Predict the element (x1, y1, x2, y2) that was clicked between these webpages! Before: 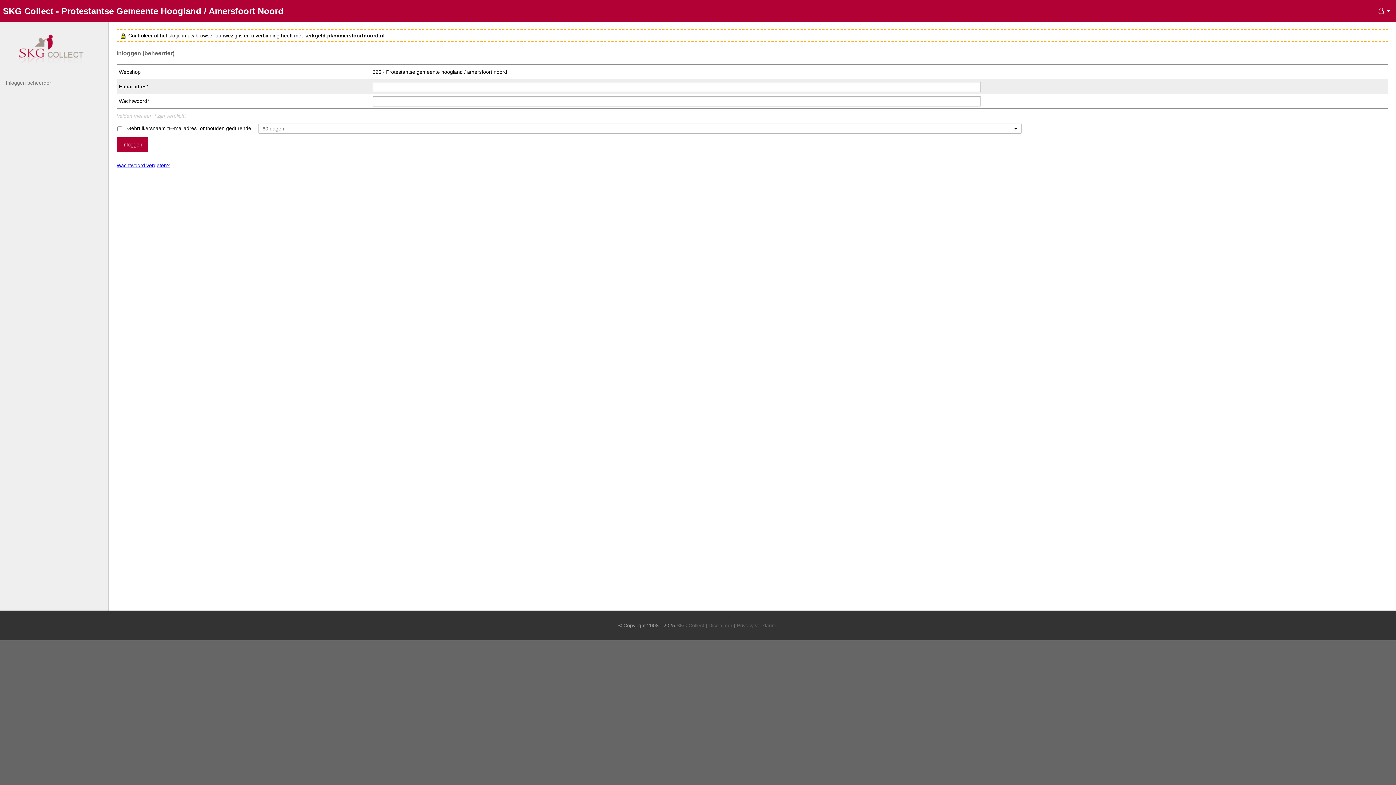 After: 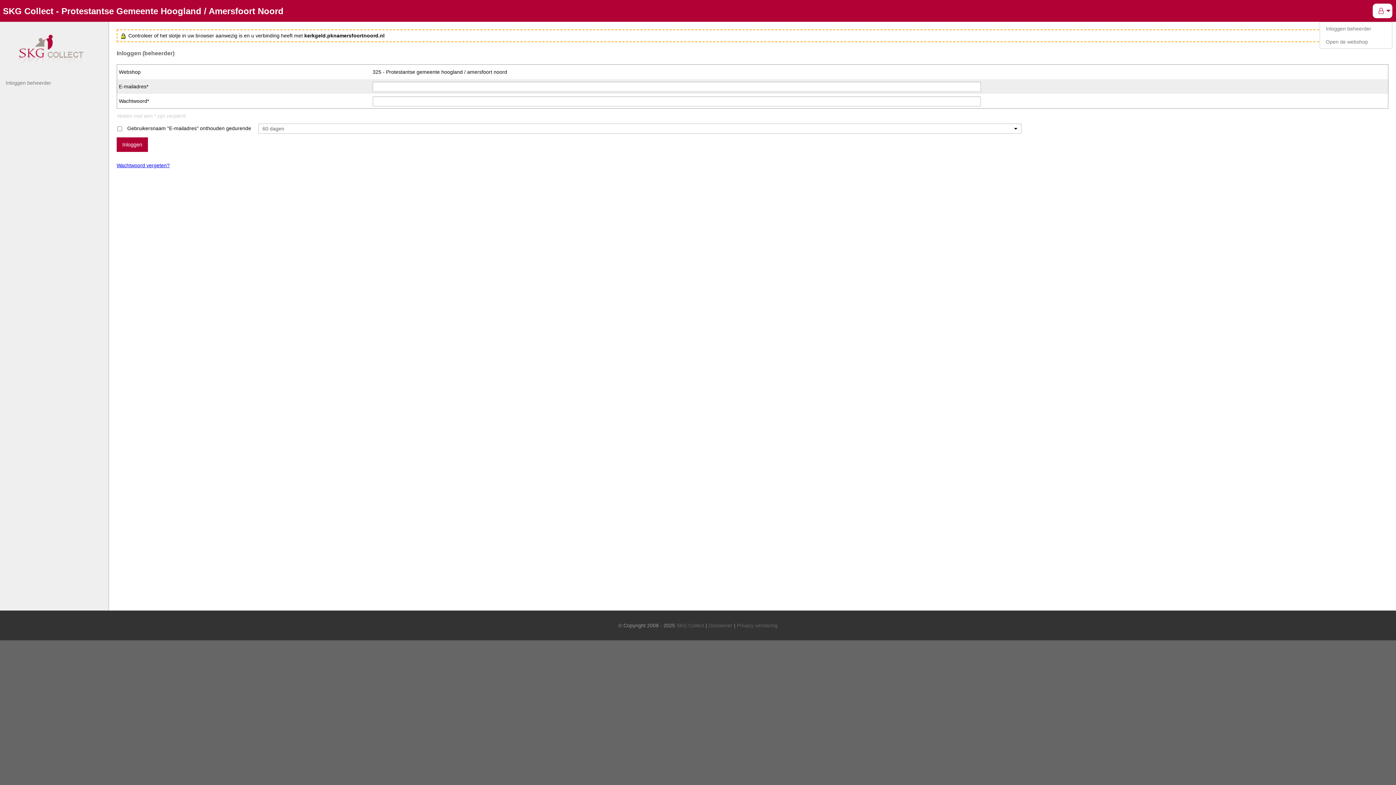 Action: bbox: (1373, 3, 1392, 18)